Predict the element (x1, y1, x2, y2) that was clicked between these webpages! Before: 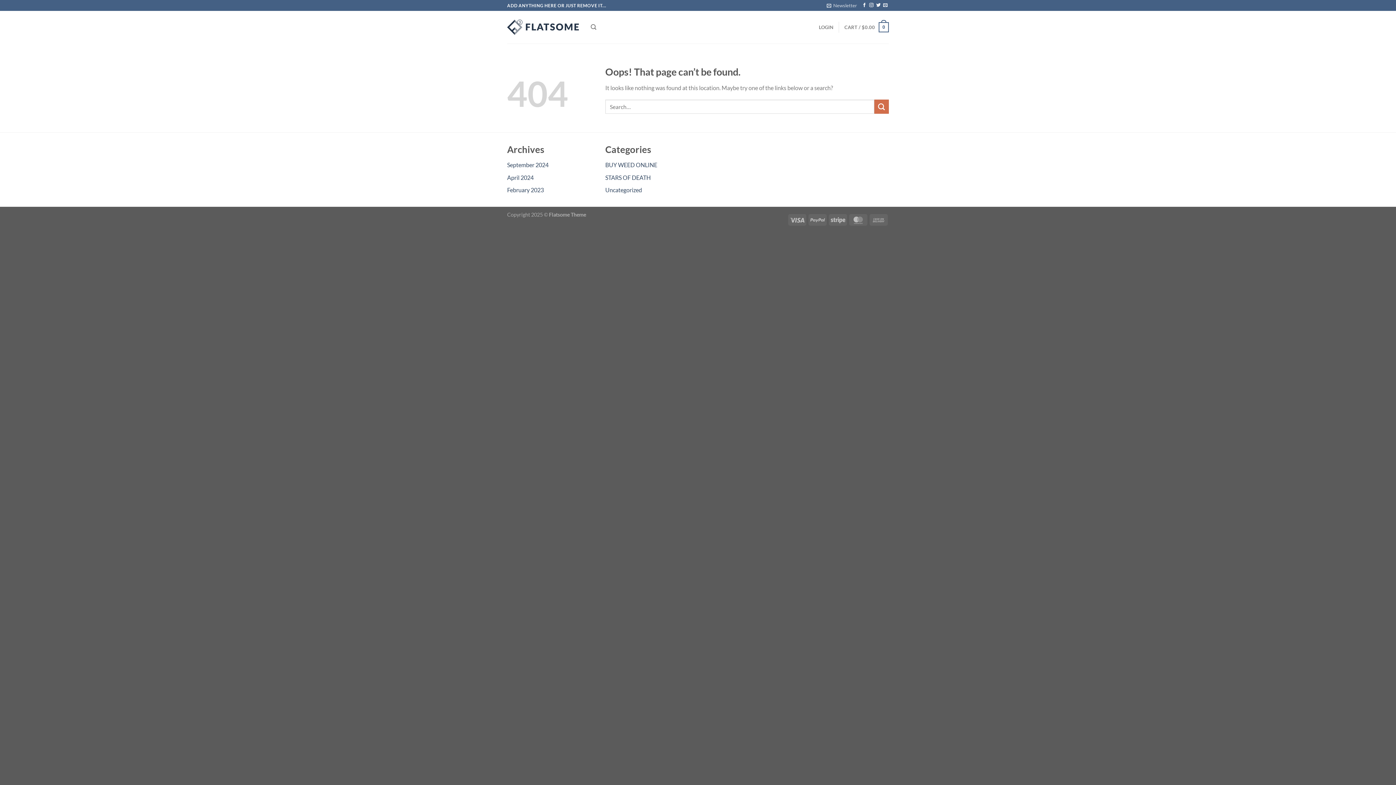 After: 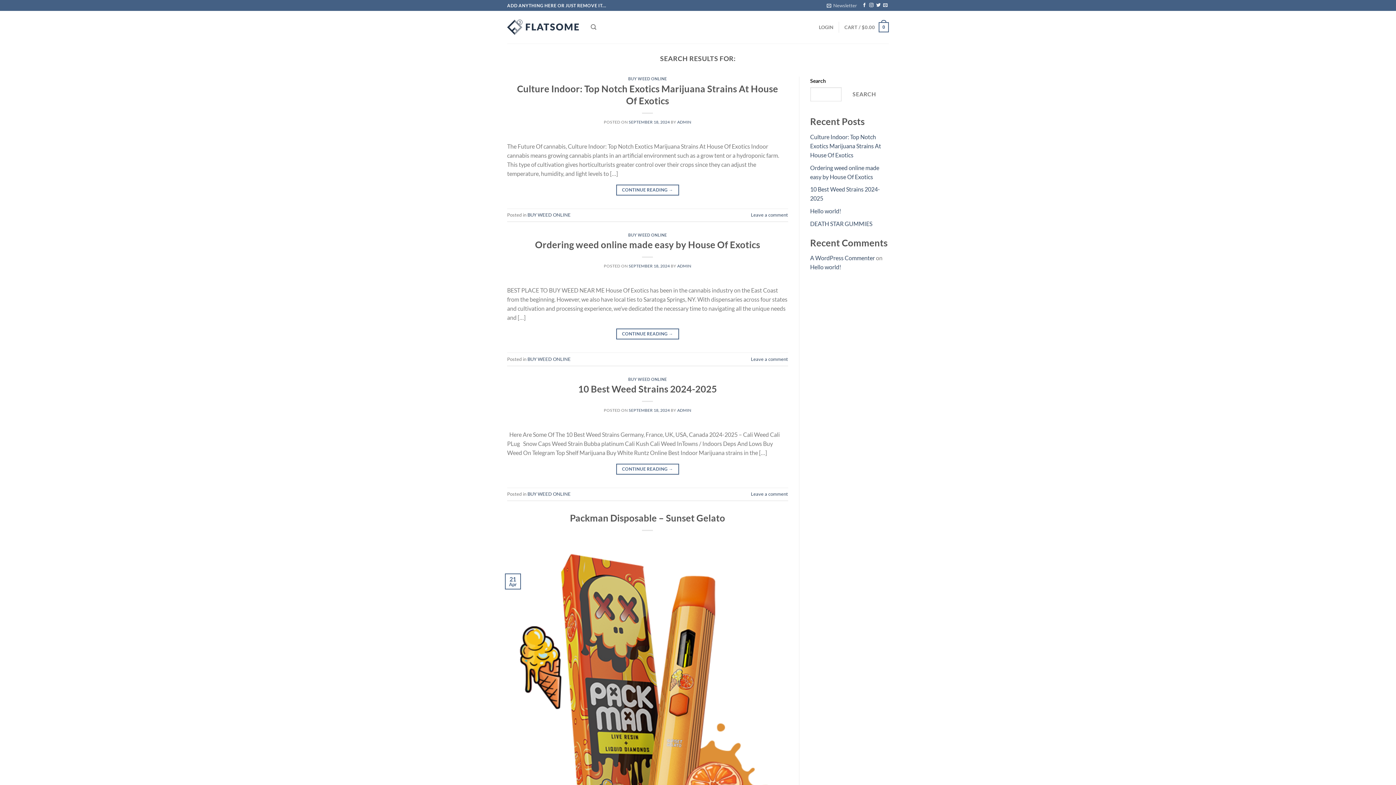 Action: label: Submit bbox: (874, 99, 889, 113)